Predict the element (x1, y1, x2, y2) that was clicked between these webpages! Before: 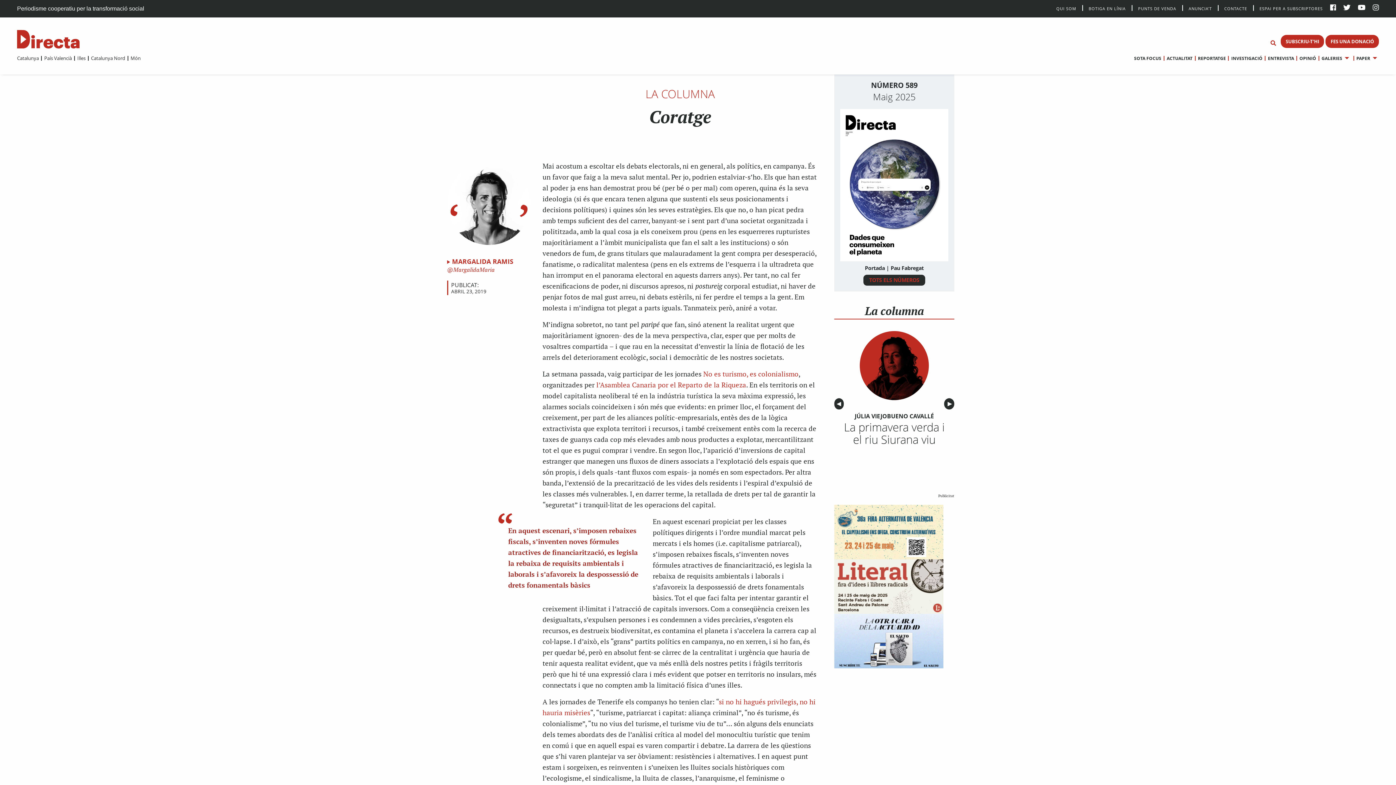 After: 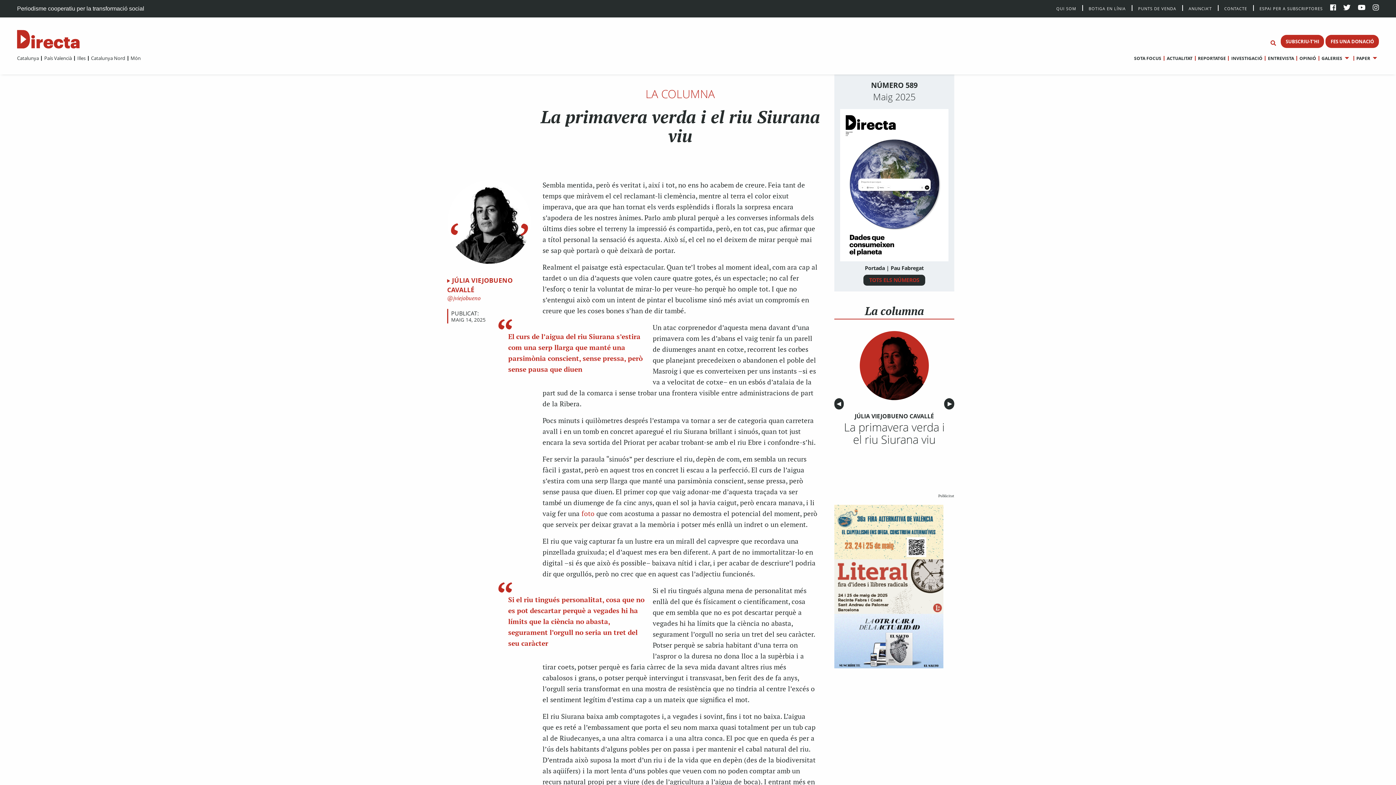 Action: bbox: (840, 331, 949, 421) label: JÚLIA VIEJOBUENO CAVALLÉ